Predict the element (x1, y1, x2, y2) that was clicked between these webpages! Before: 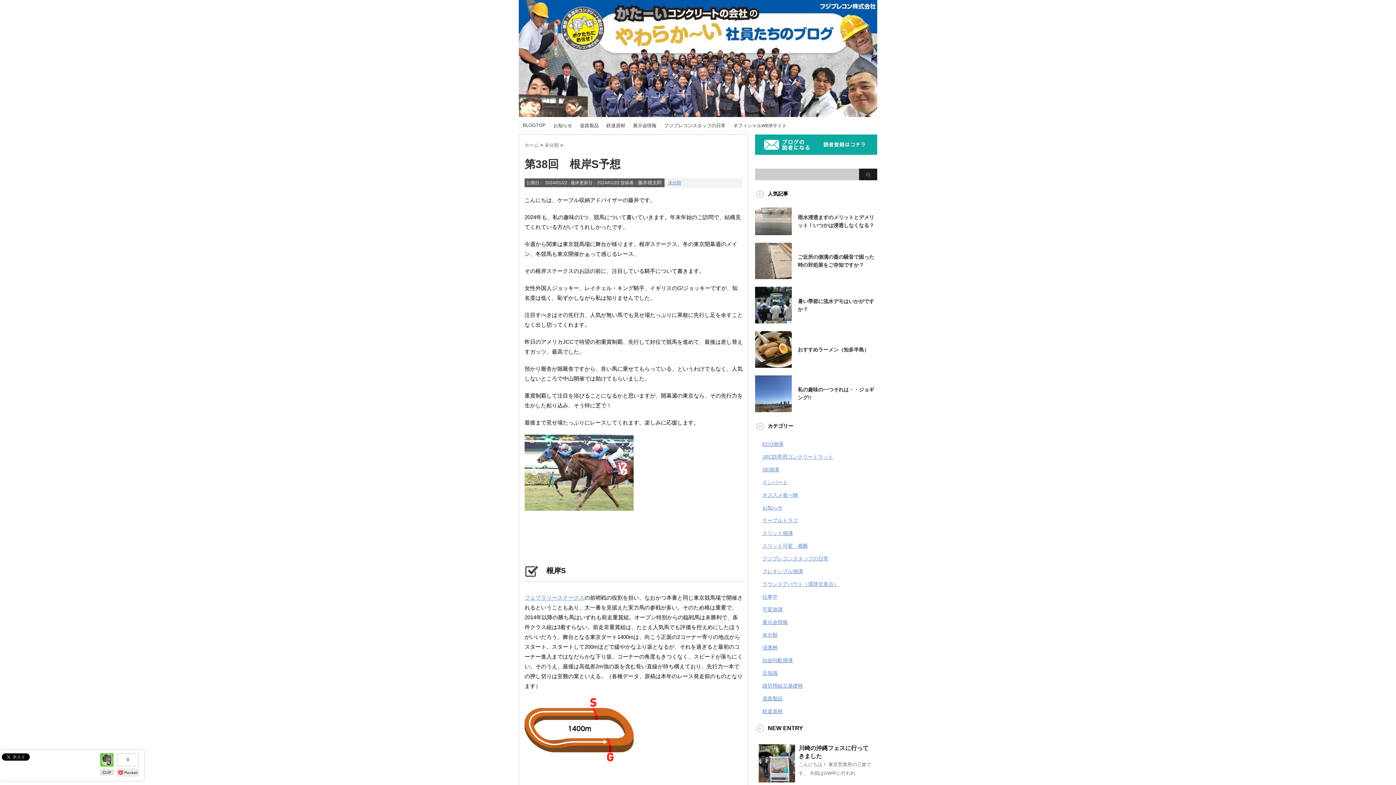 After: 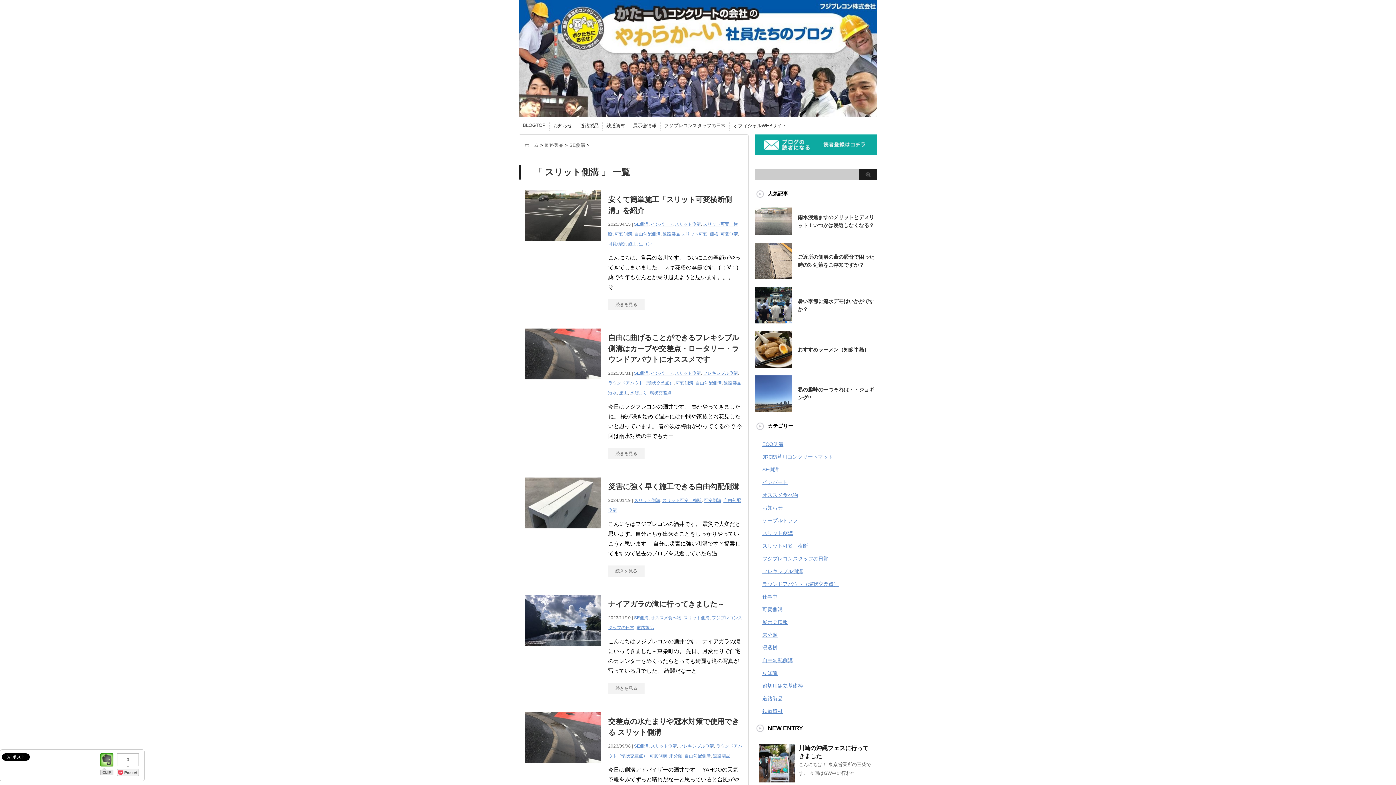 Action: bbox: (762, 530, 793, 536) label: スリット側溝